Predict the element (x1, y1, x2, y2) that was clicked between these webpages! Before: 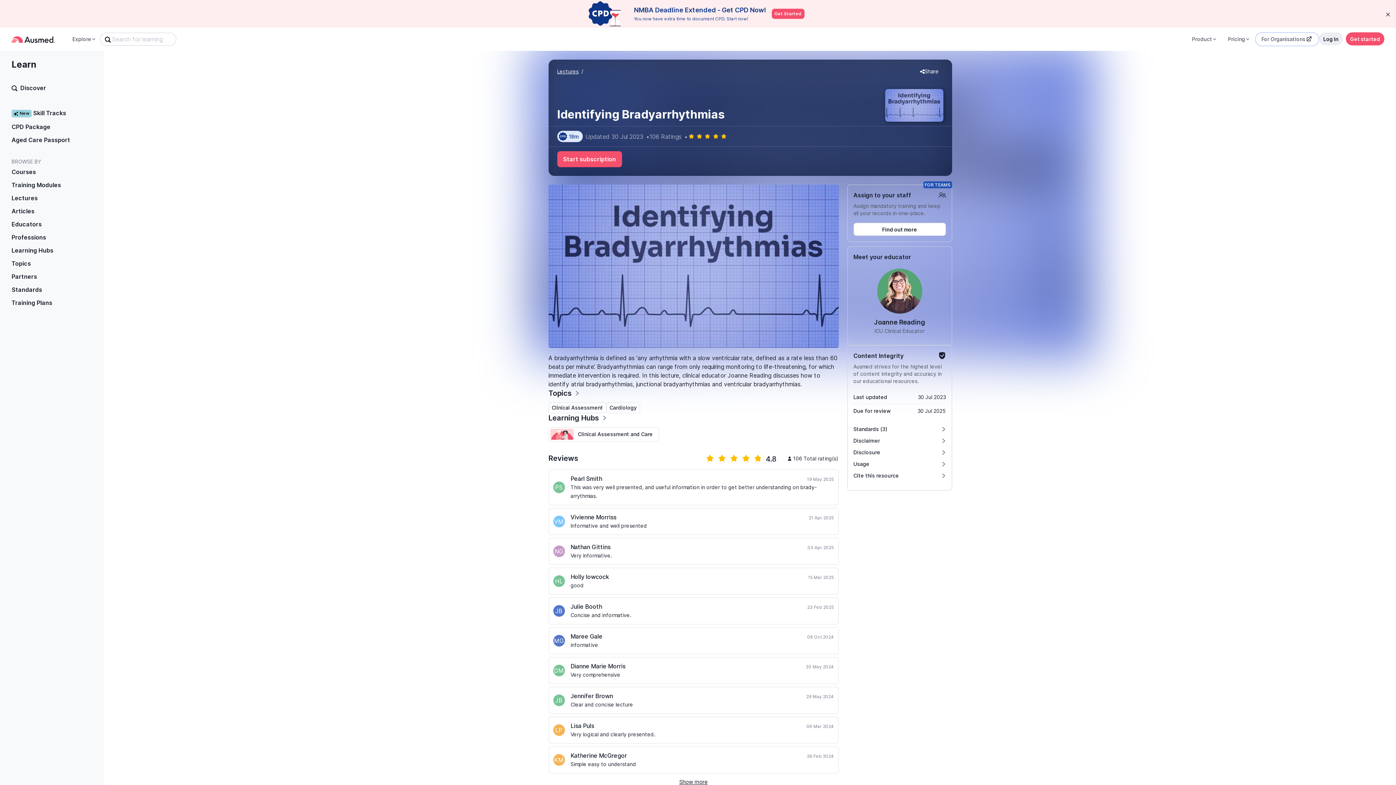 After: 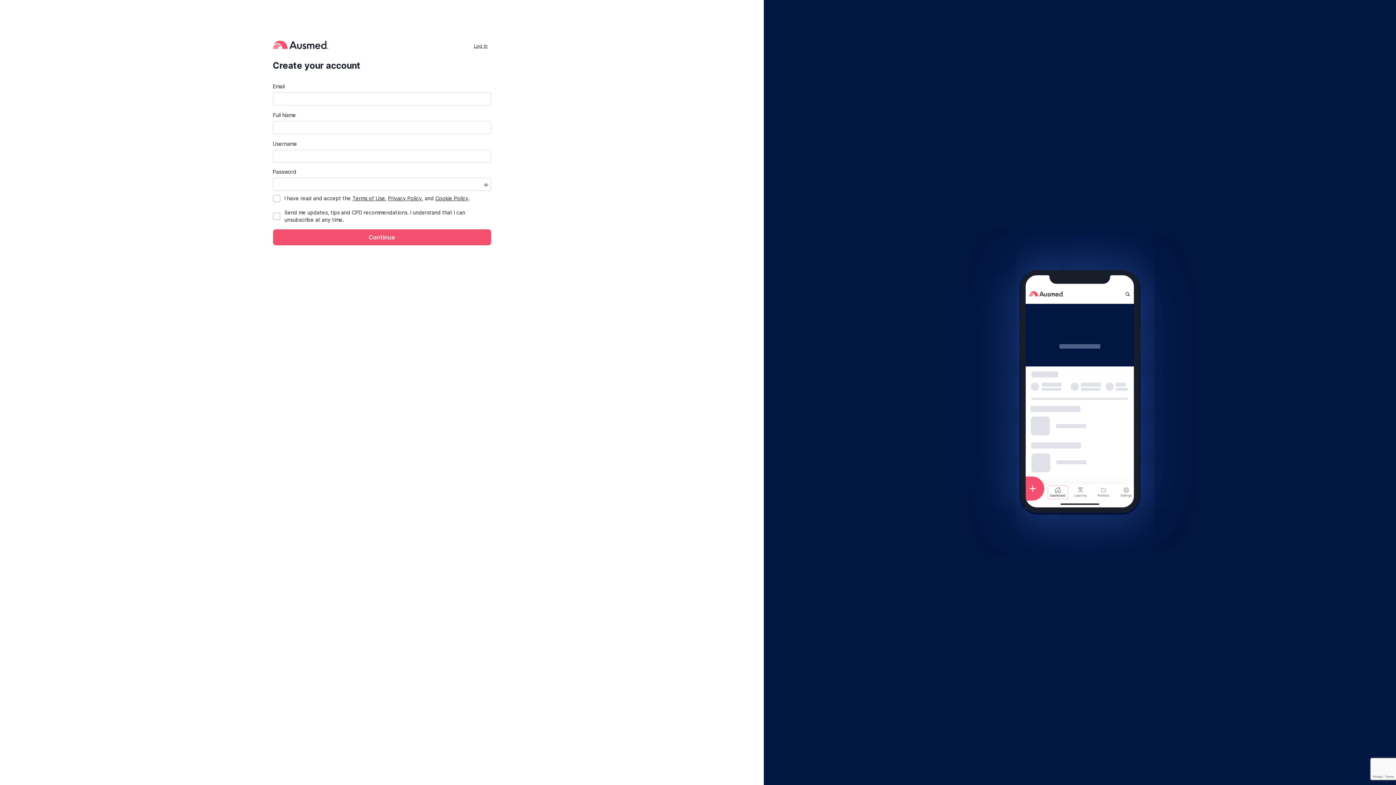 Action: bbox: (1346, 32, 1384, 45) label: Get started